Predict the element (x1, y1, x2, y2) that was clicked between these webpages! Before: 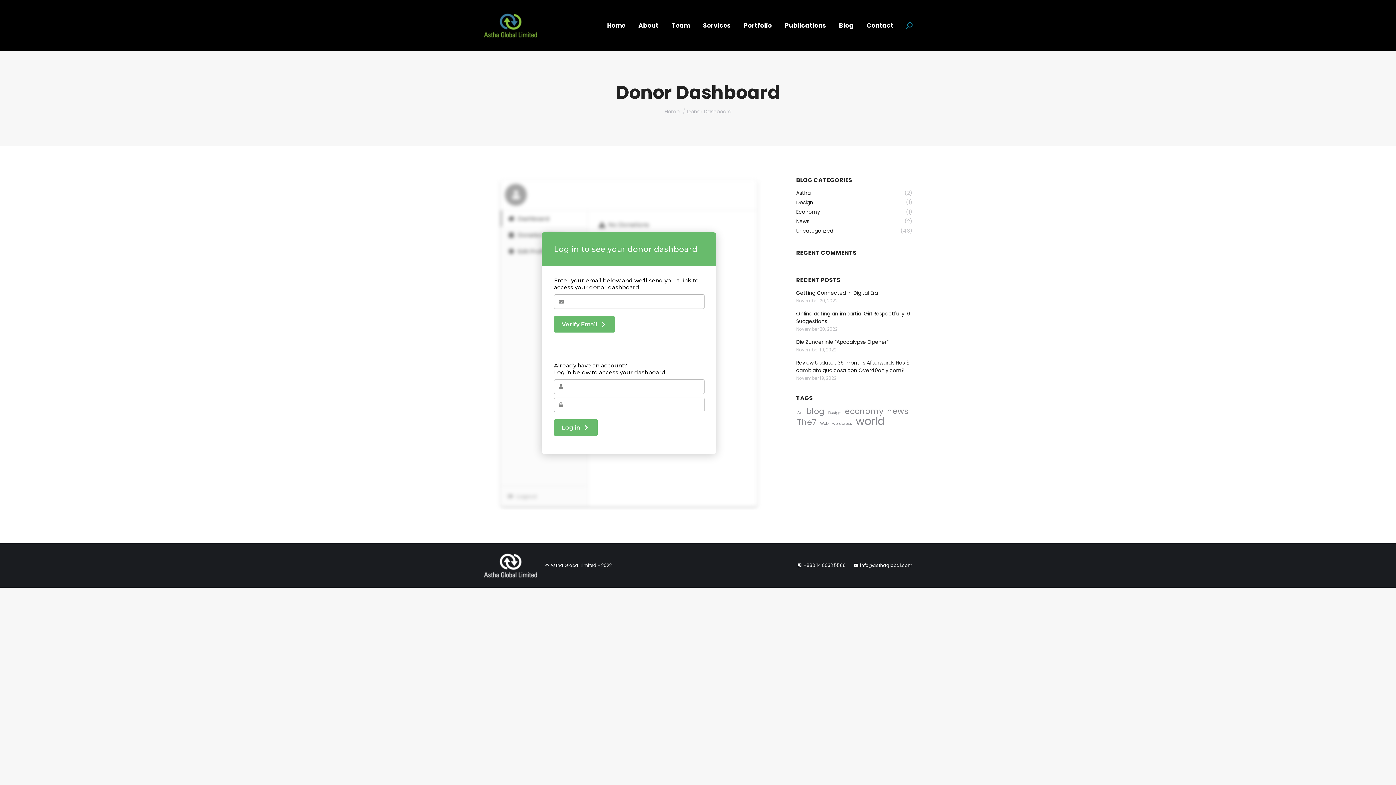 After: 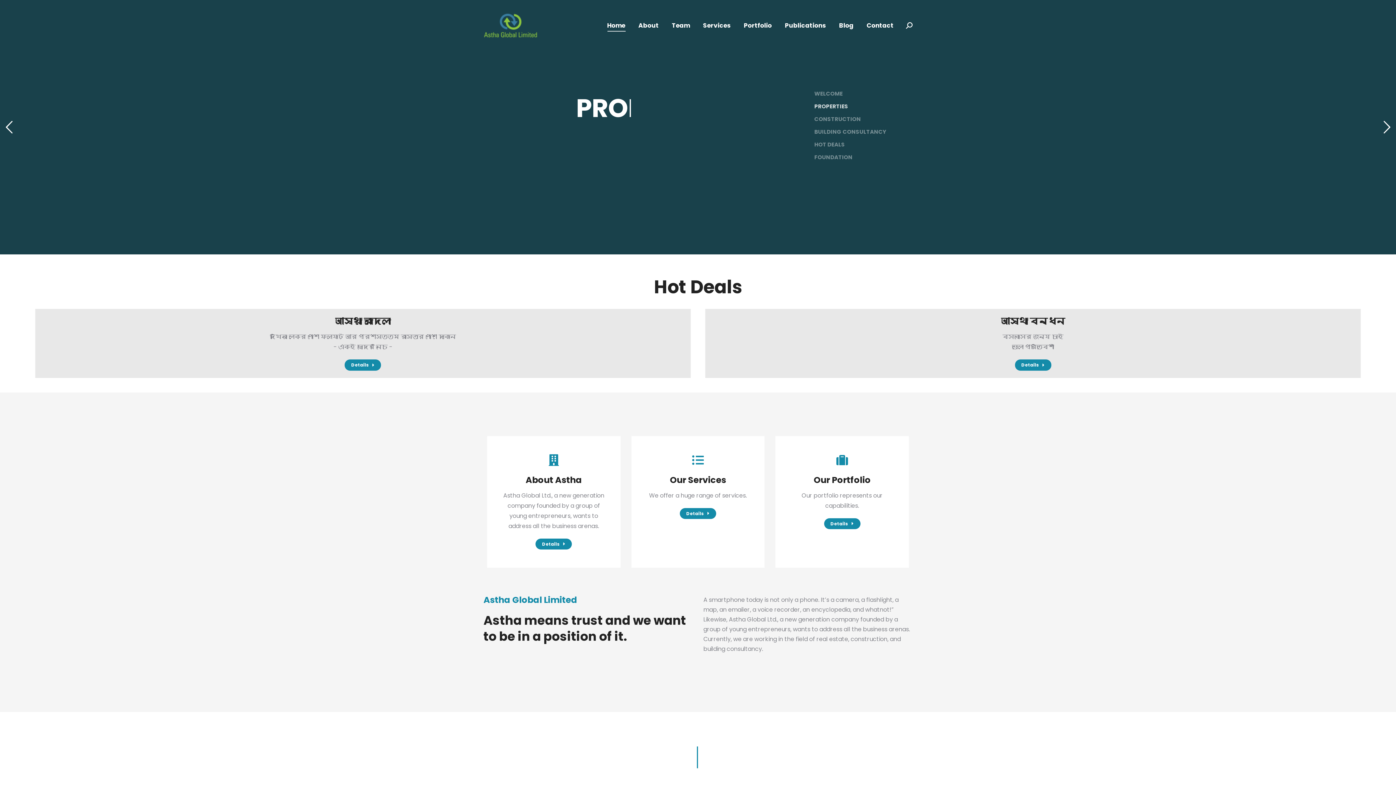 Action: bbox: (483, 12, 538, 38)